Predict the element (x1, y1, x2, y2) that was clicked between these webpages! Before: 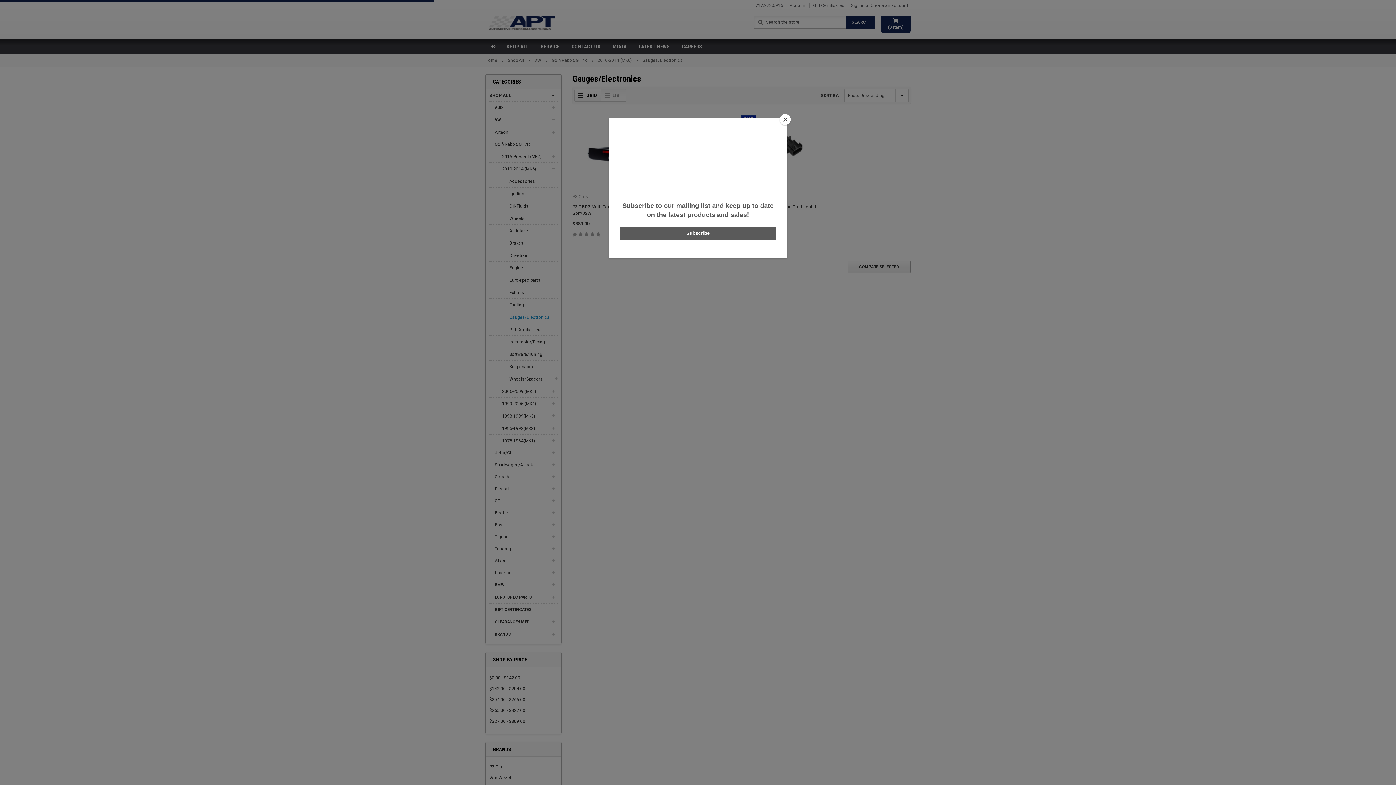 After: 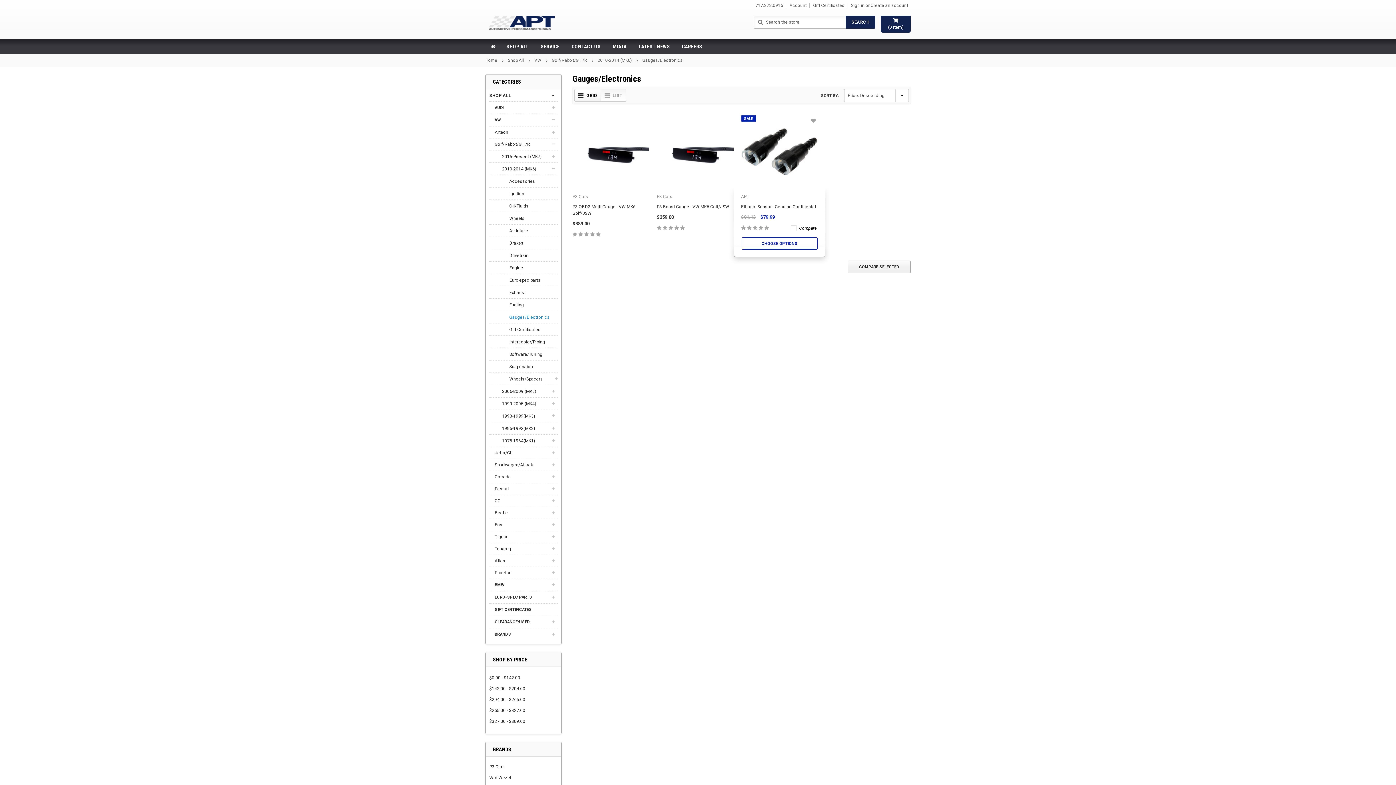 Action: label: Close bbox: (780, 114, 790, 125)